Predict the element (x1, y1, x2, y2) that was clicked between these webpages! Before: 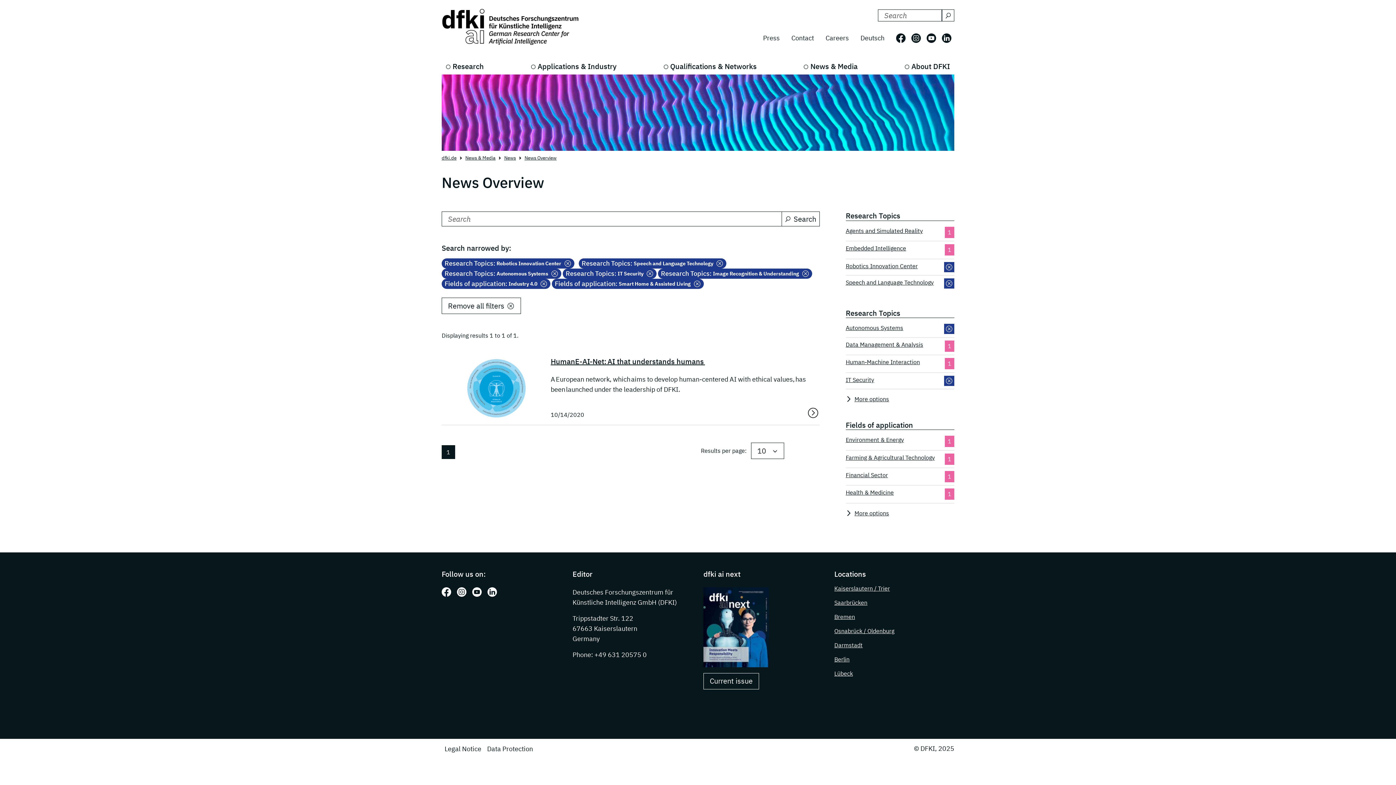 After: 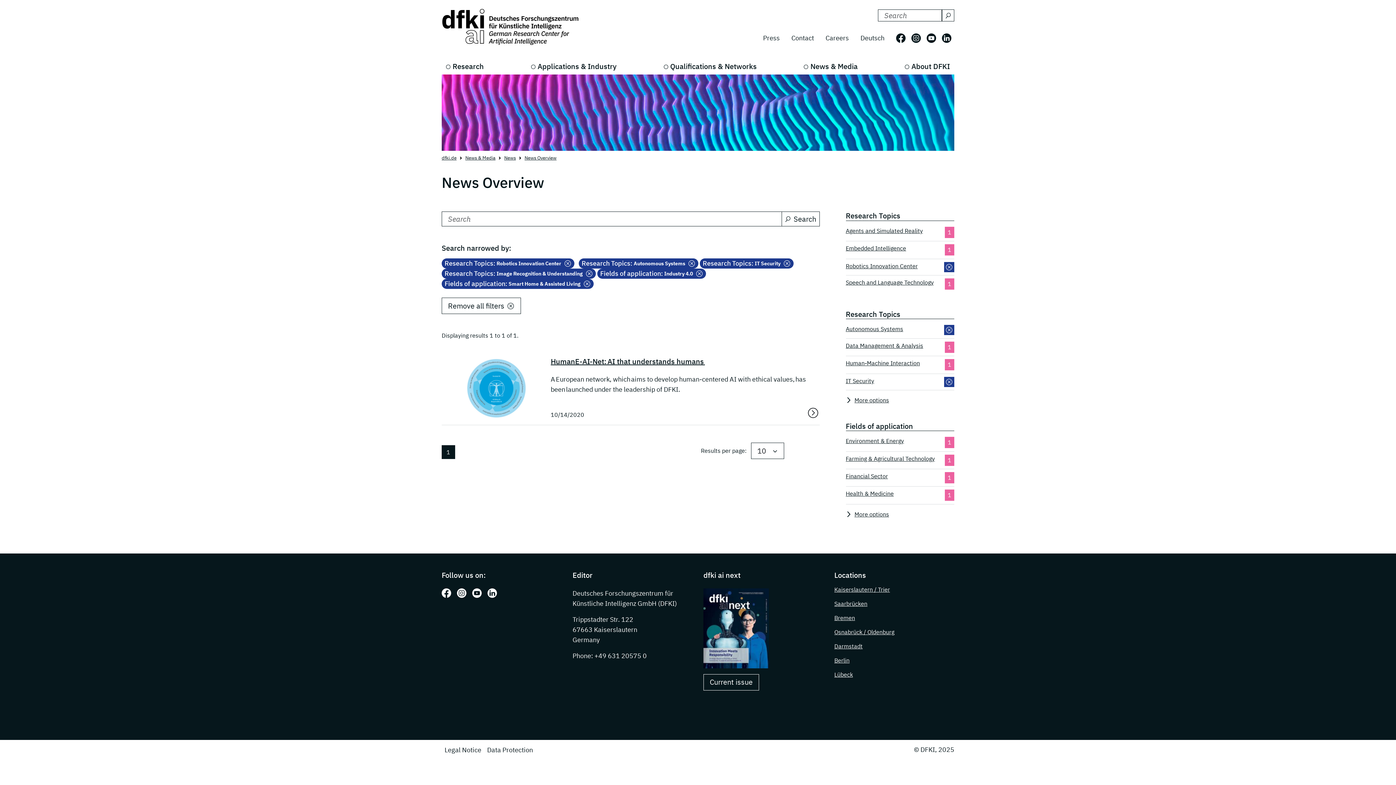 Action: bbox: (578, 258, 726, 268) label: Research Topics:
 Speech and Language Technology